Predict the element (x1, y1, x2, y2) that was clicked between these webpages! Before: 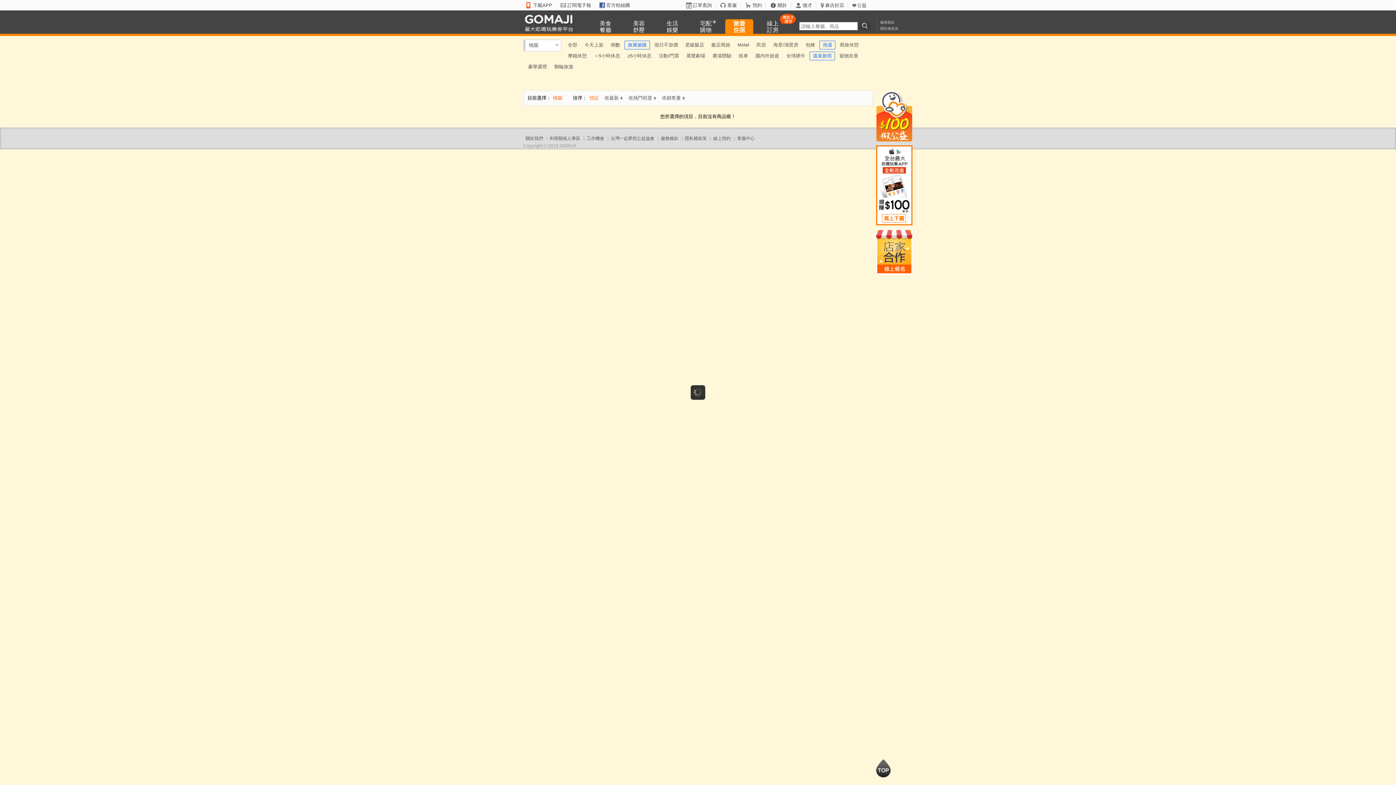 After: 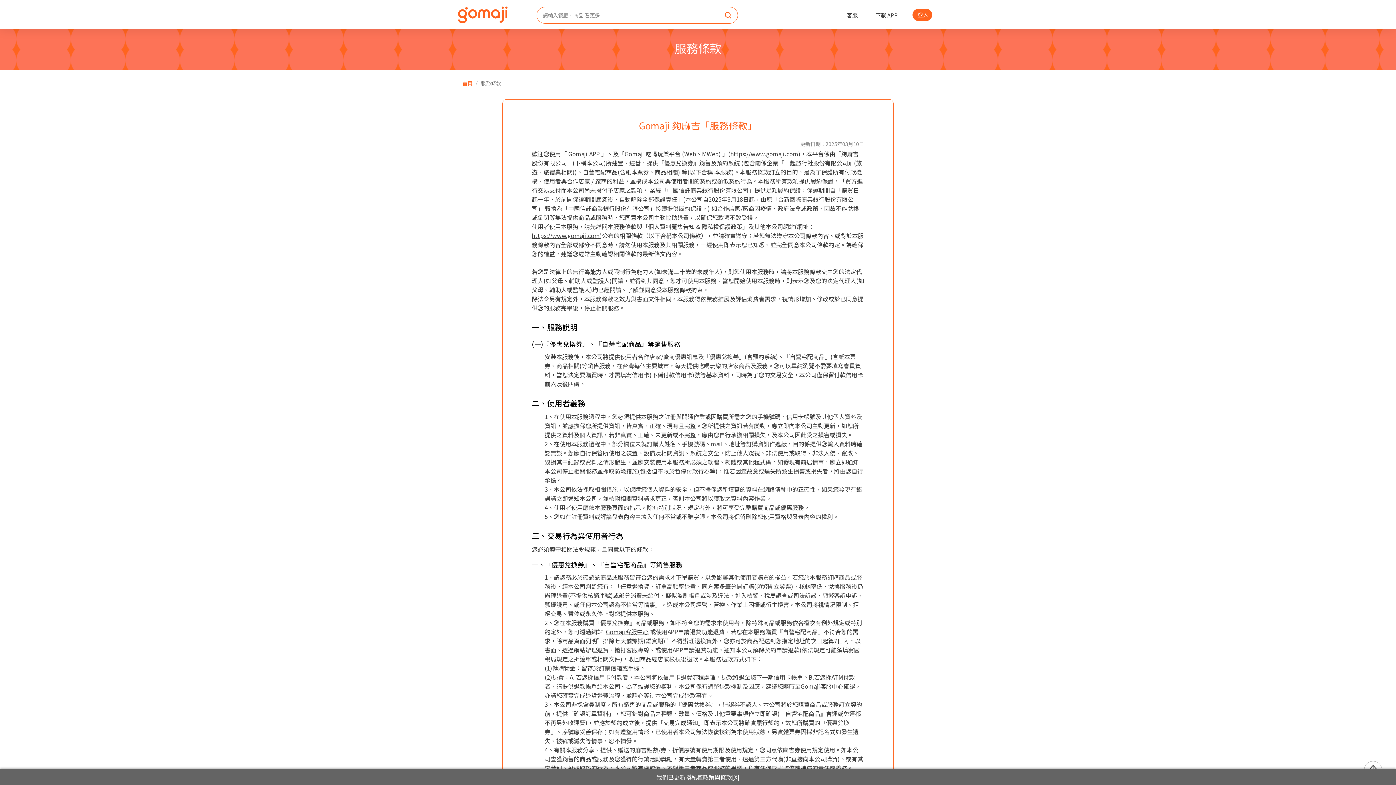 Action: label: 服務條款 bbox: (661, 136, 678, 141)